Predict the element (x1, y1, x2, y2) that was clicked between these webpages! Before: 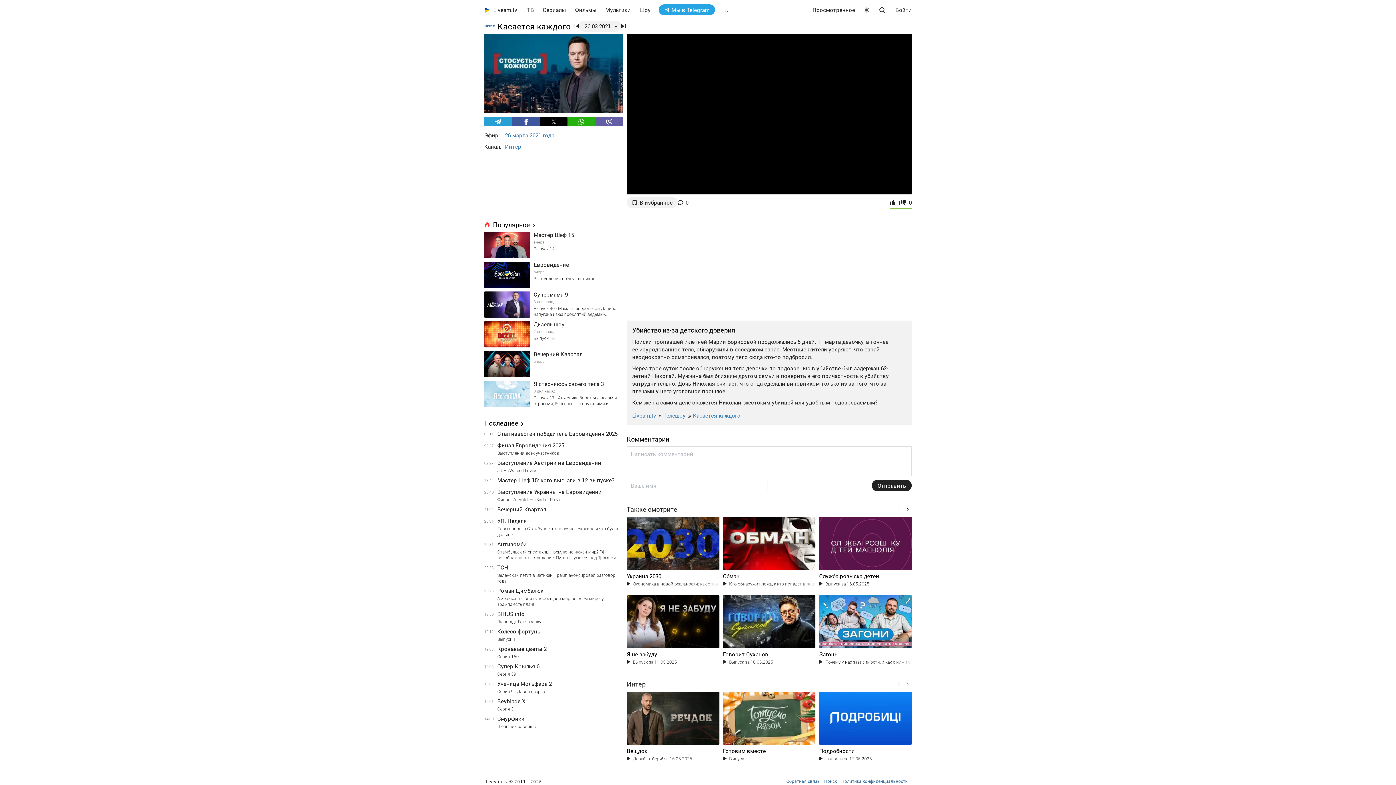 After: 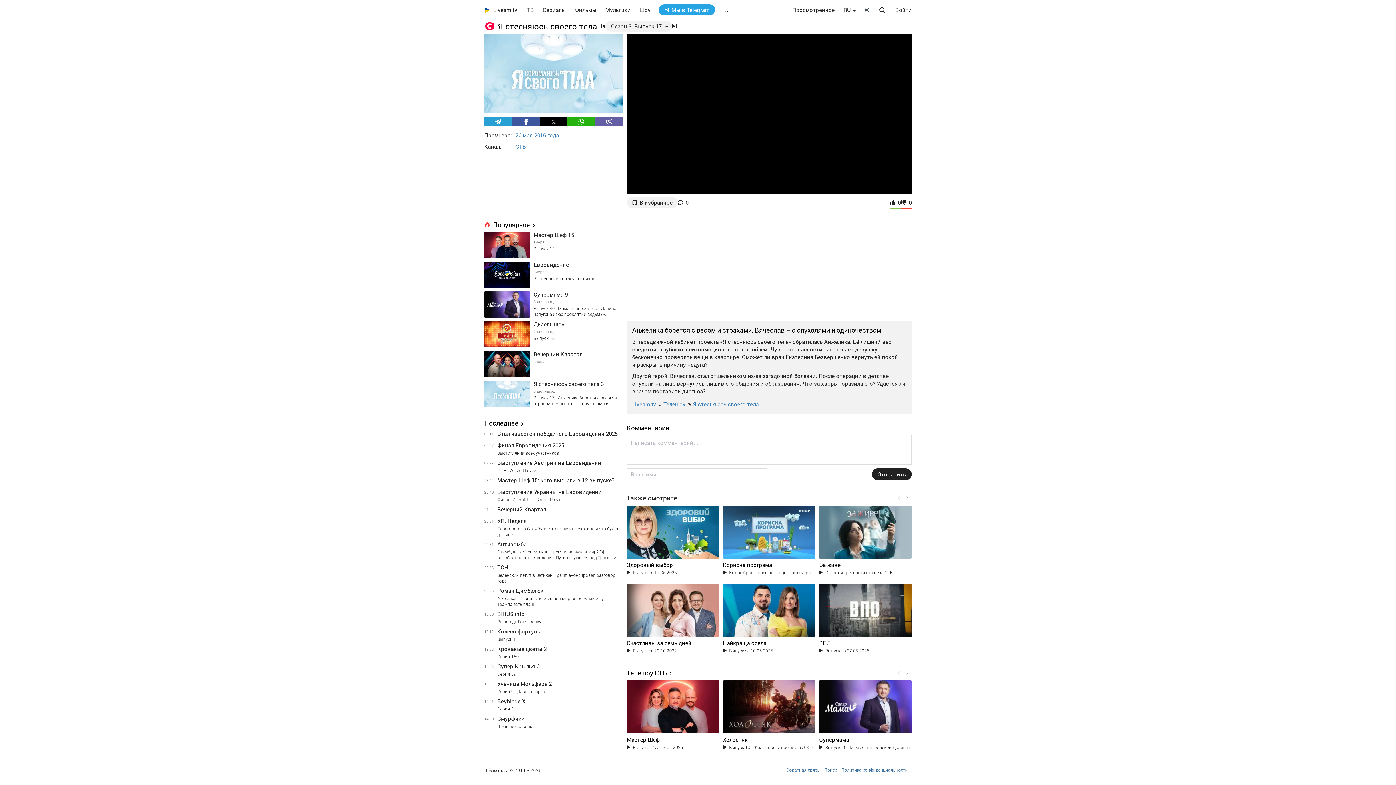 Action: bbox: (484, 381, 530, 407)